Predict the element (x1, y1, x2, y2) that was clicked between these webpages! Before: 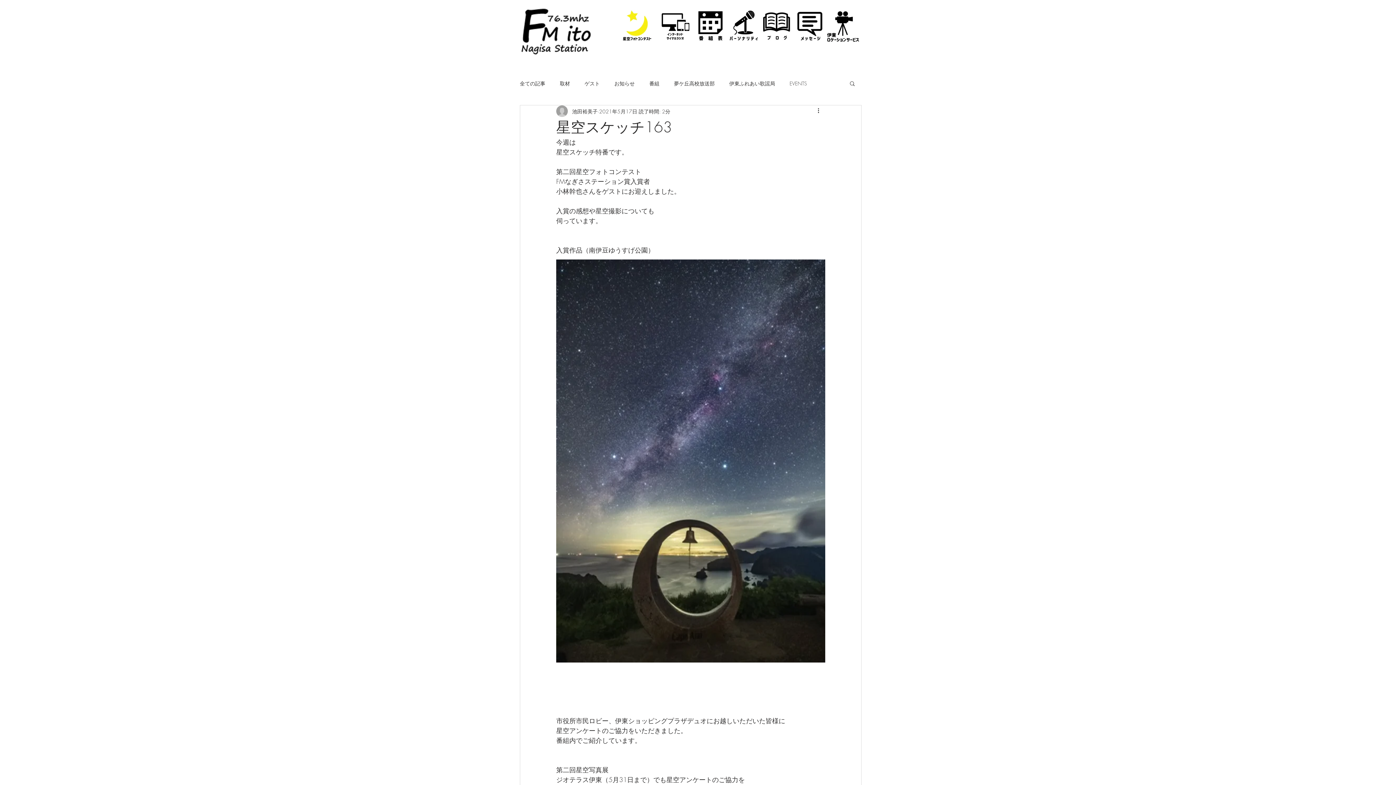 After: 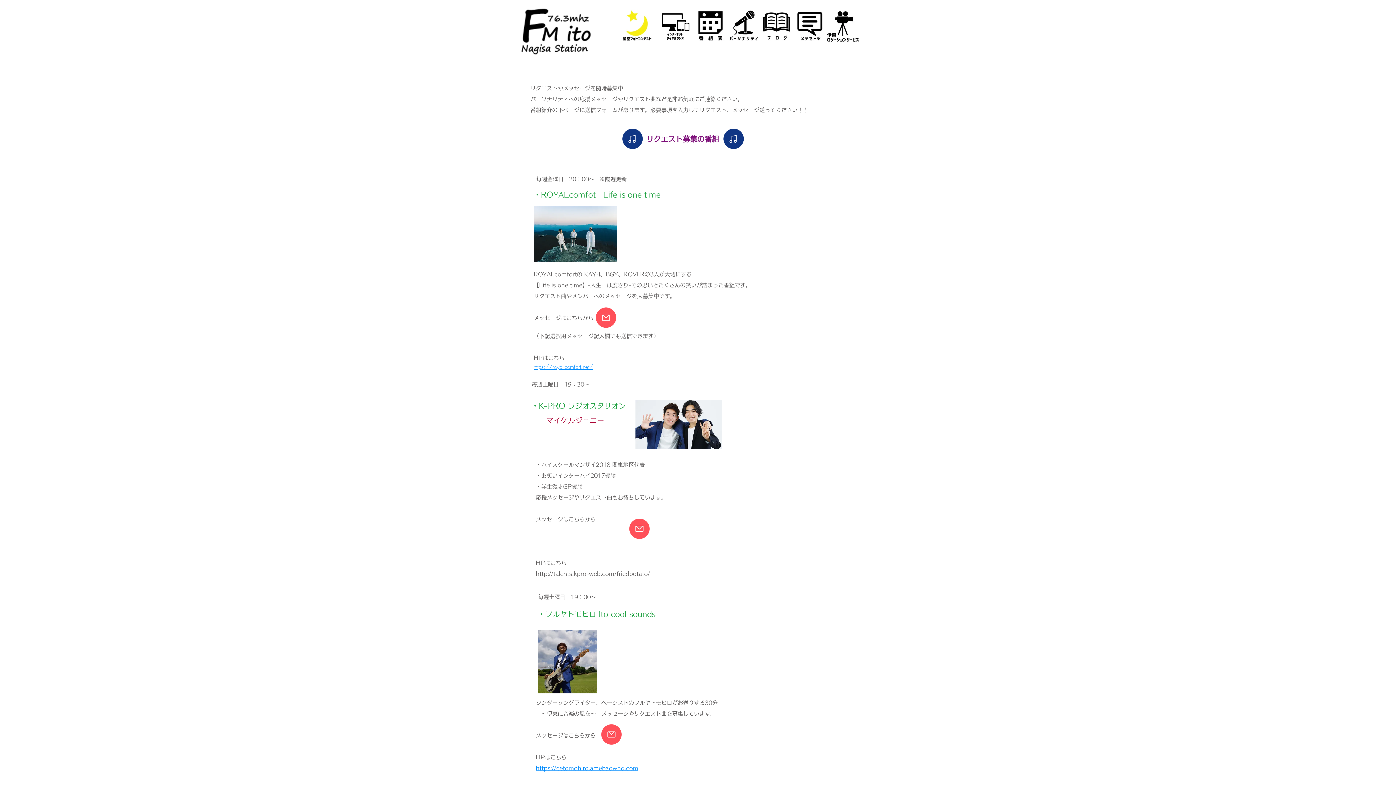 Action: bbox: (793, 9, 826, 41)